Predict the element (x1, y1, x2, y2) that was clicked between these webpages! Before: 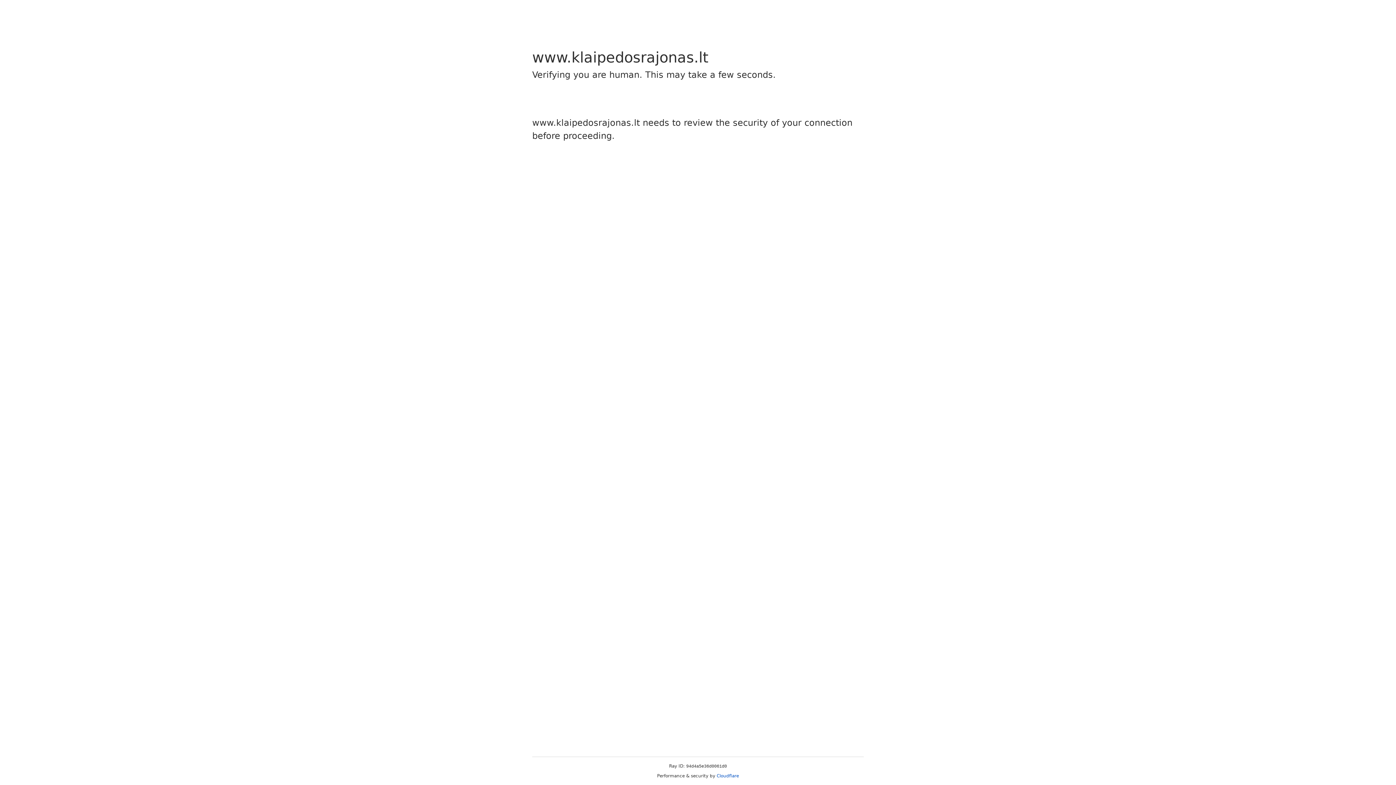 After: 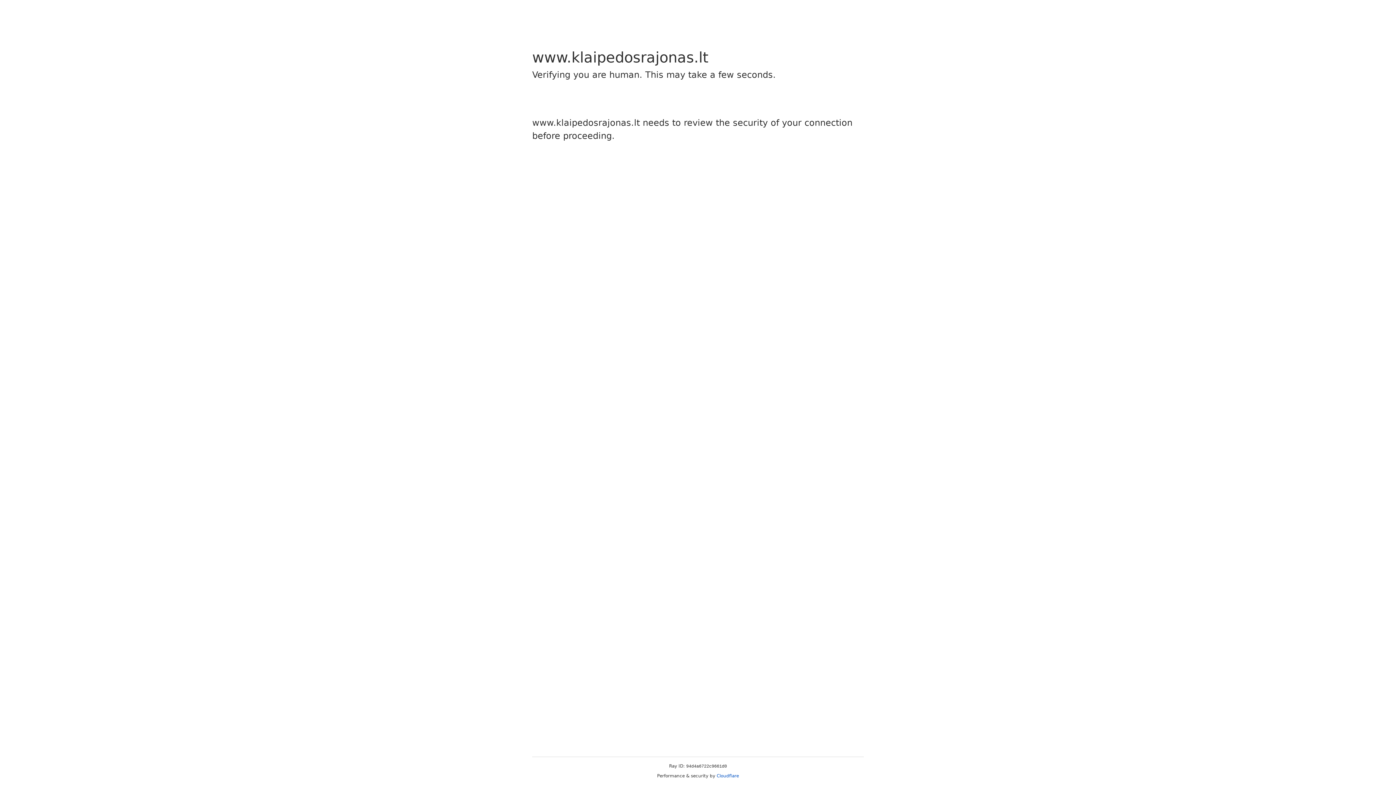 Action: label: Cloudflare bbox: (716, 773, 739, 778)